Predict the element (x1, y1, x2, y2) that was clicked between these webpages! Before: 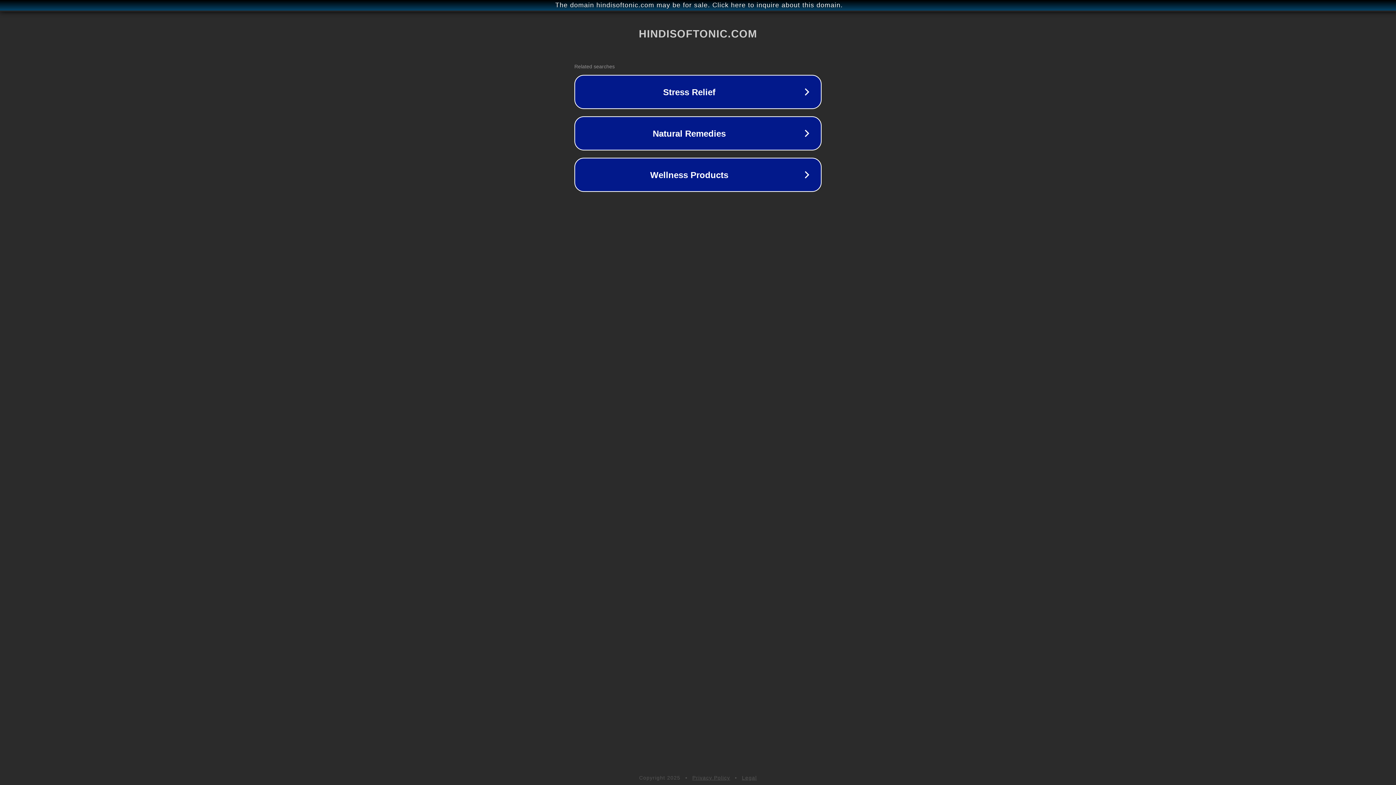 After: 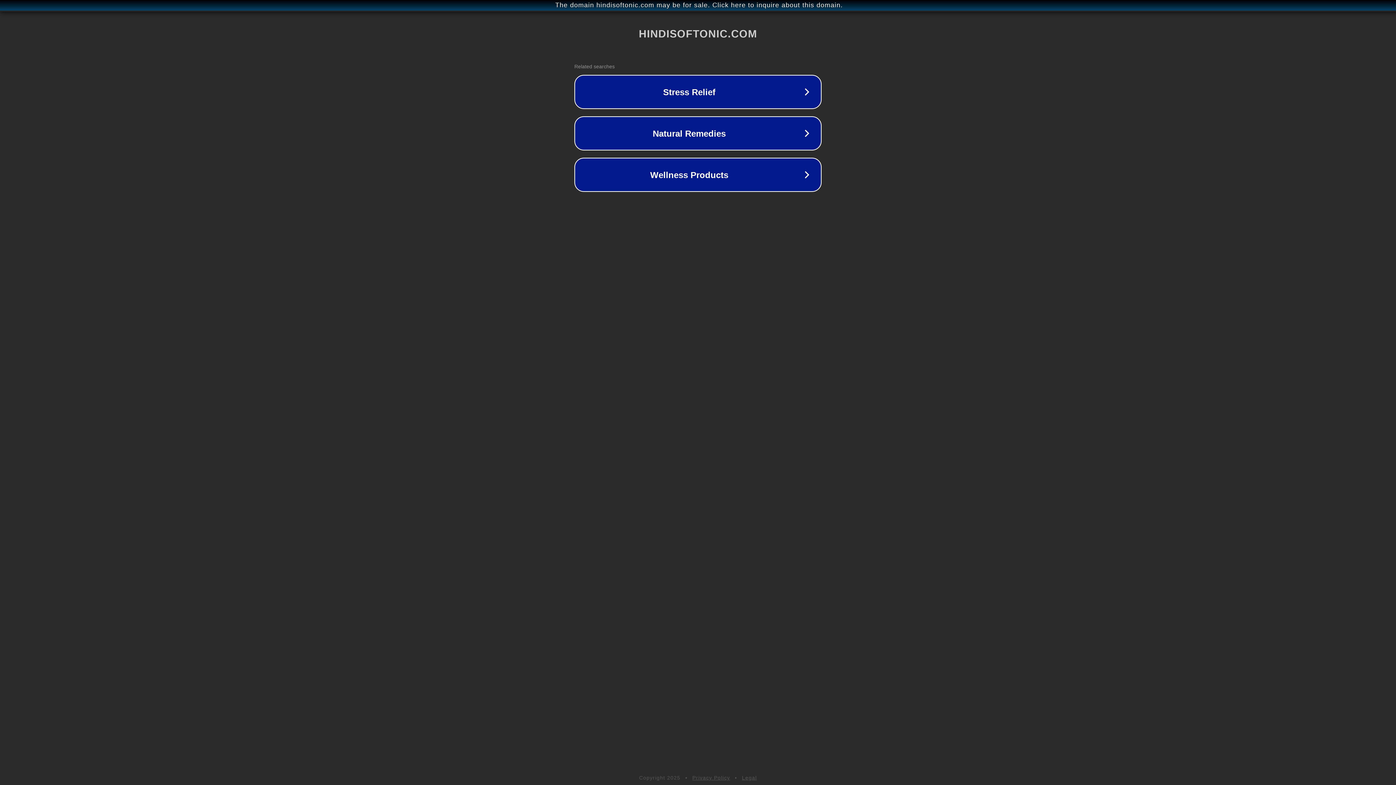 Action: label: Legal bbox: (742, 775, 757, 781)